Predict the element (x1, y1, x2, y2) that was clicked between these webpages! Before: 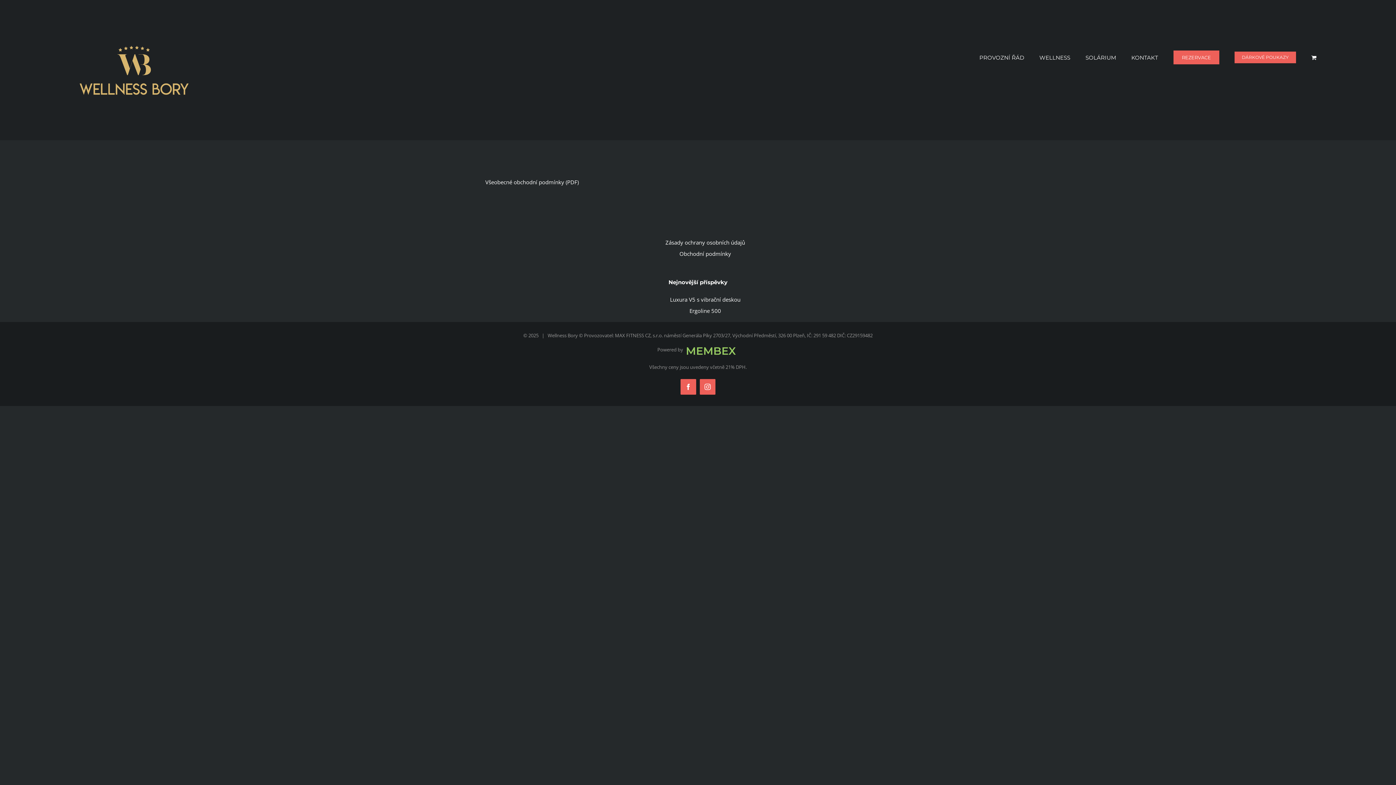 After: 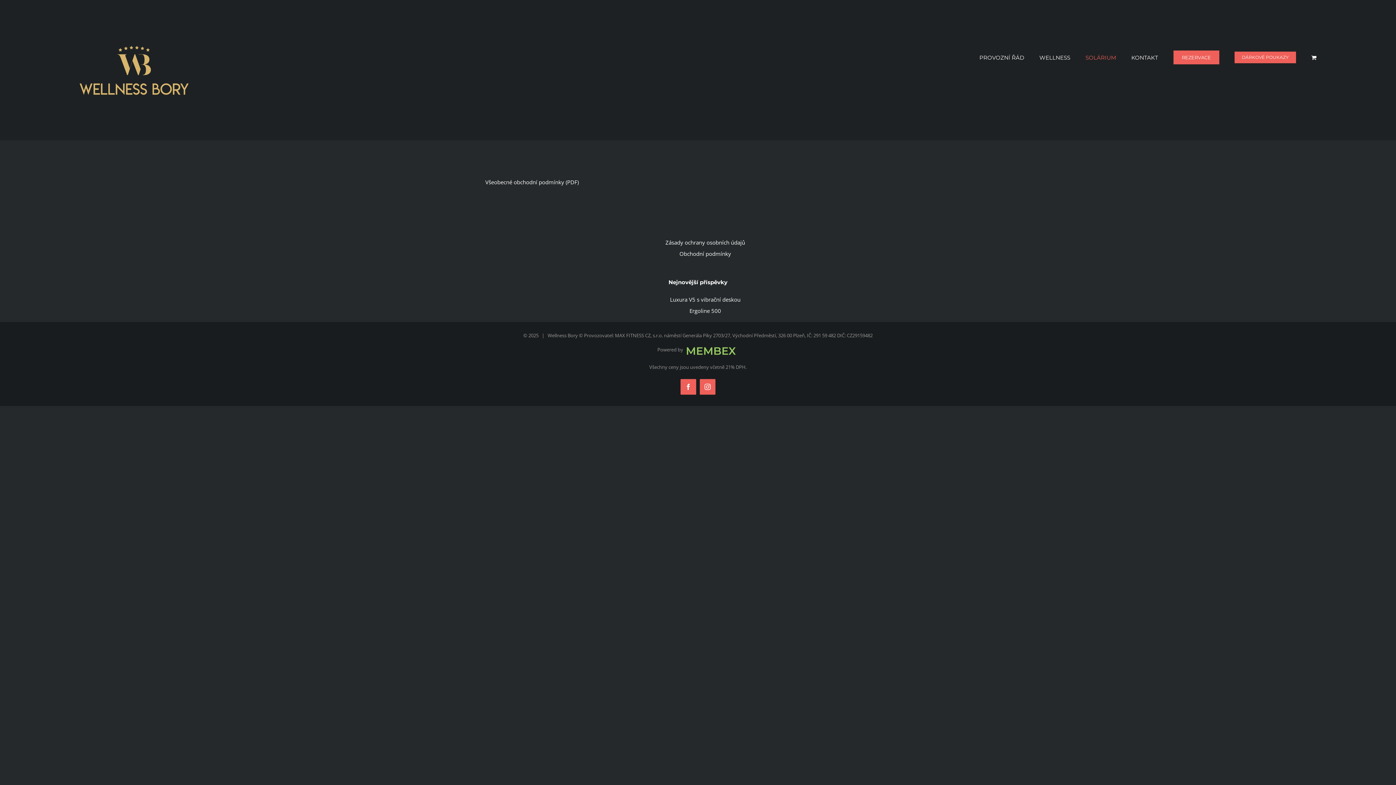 Action: bbox: (1085, 34, 1116, 80) label: SOLÁRIUM